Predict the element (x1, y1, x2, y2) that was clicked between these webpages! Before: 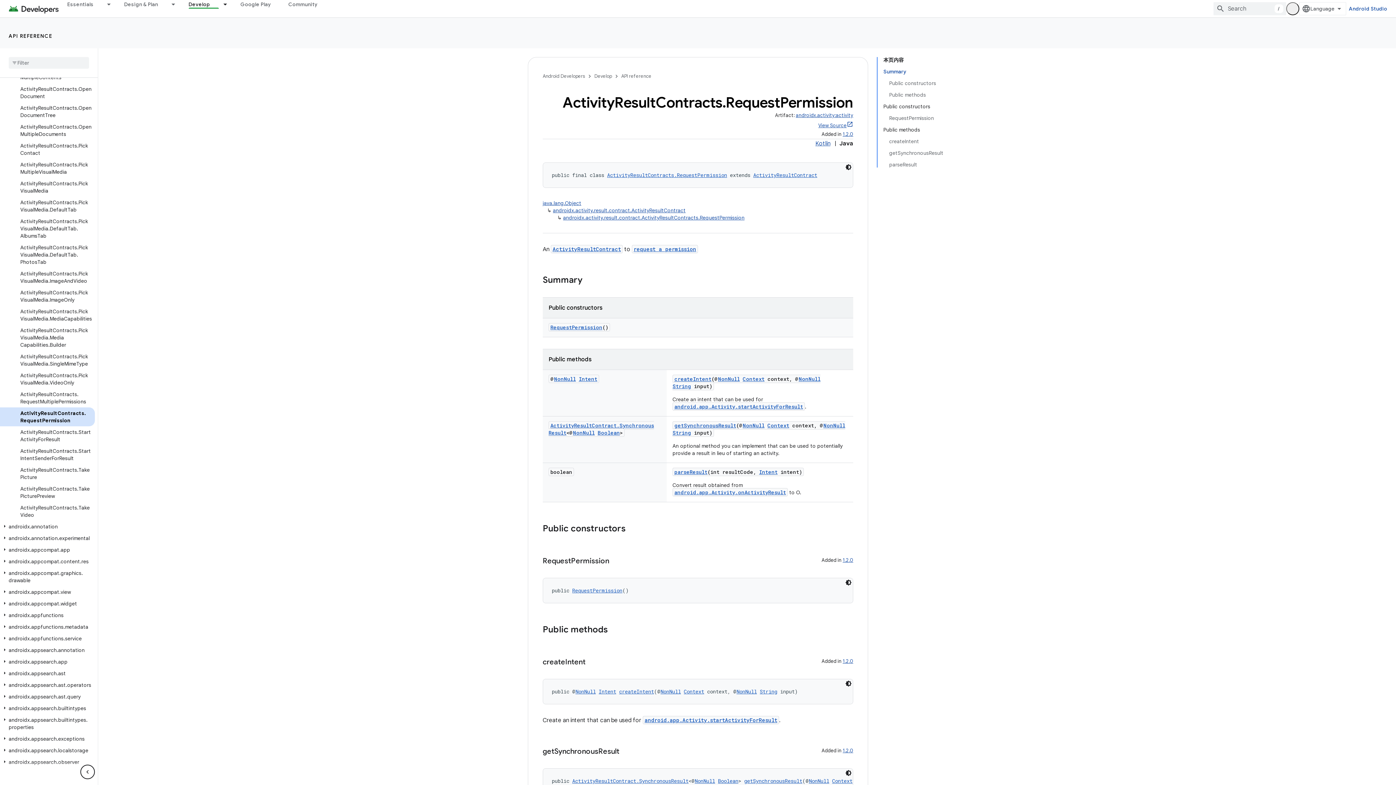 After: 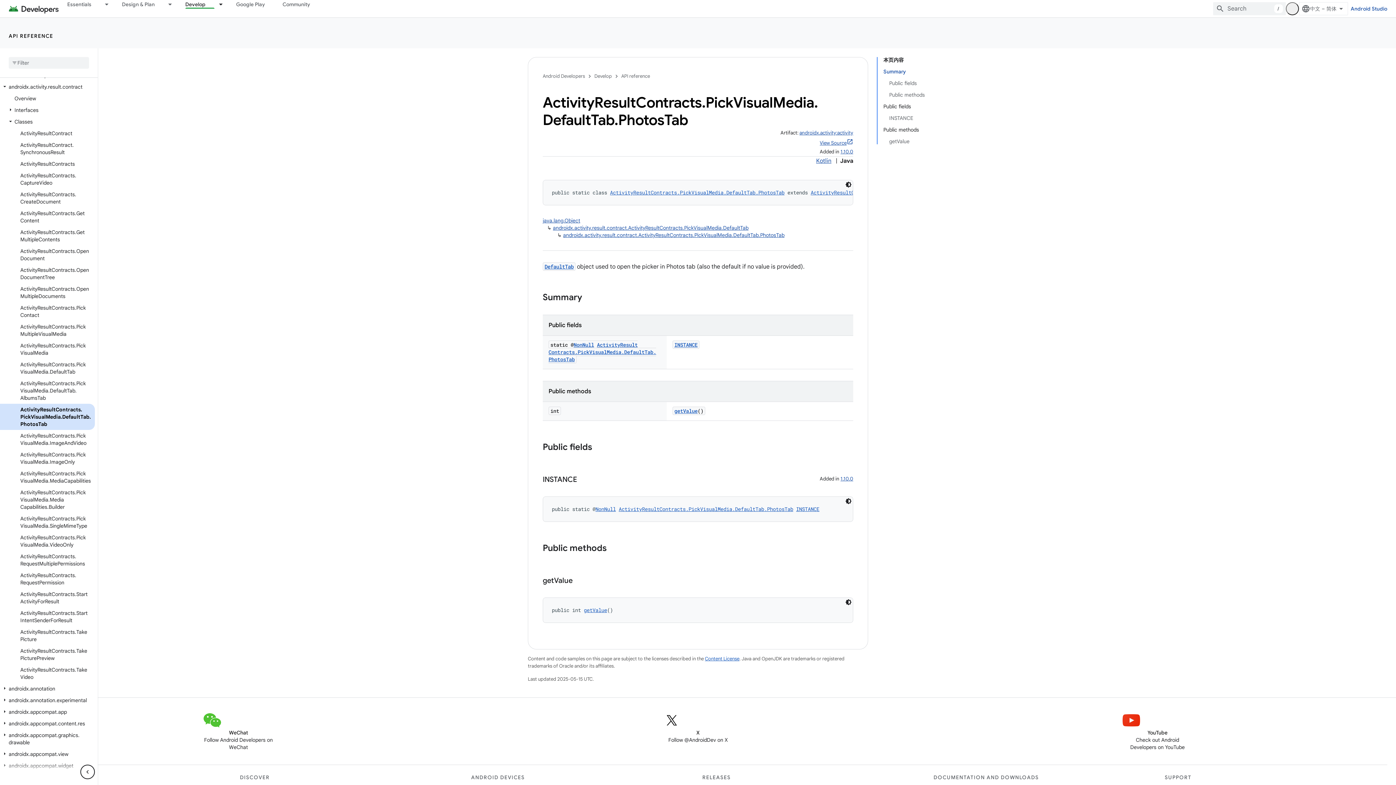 Action: label: ActivityResultContracts.PickVisualMedia.DefaultTab.PhotosTab bbox: (0, 241, 94, 268)